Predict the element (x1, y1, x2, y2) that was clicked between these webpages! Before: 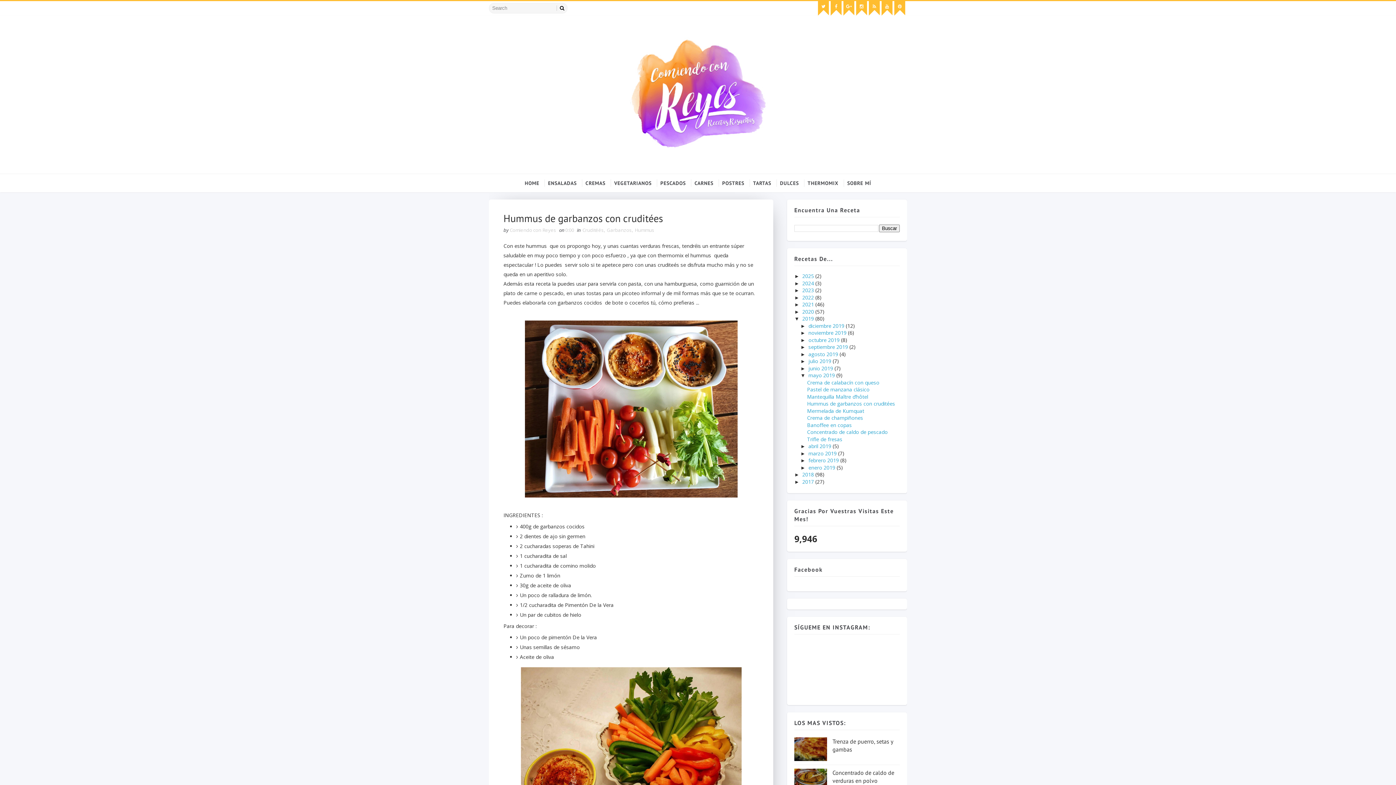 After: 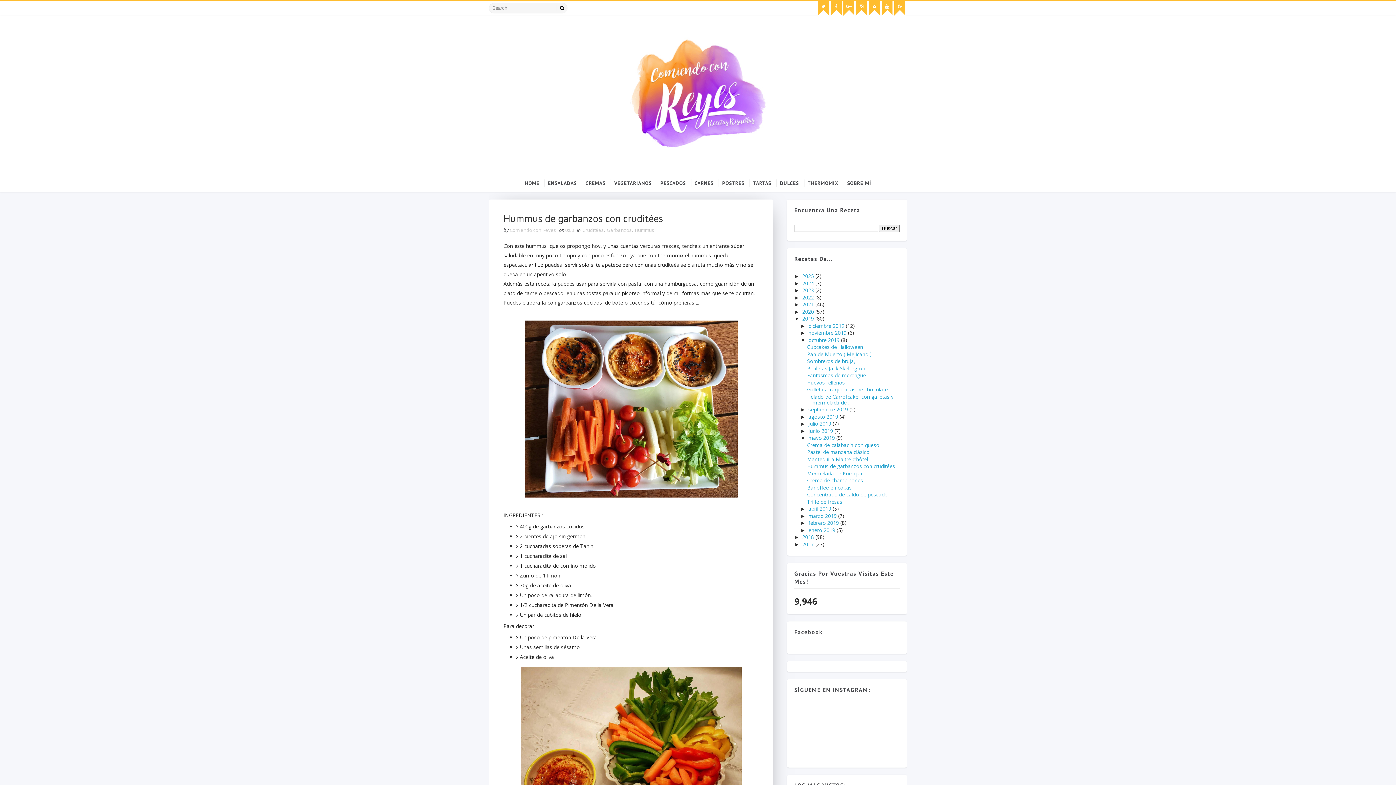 Action: label: ►   bbox: (800, 337, 808, 343)